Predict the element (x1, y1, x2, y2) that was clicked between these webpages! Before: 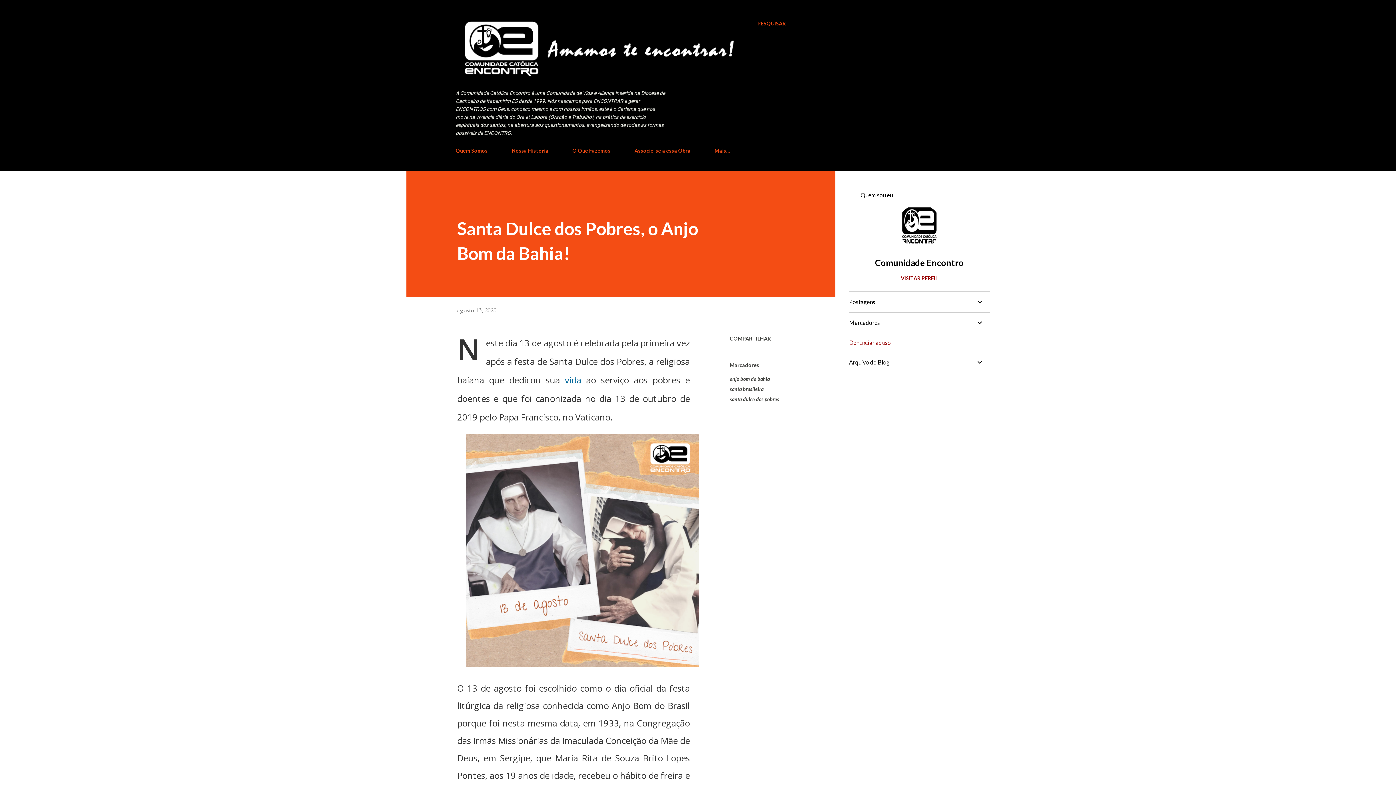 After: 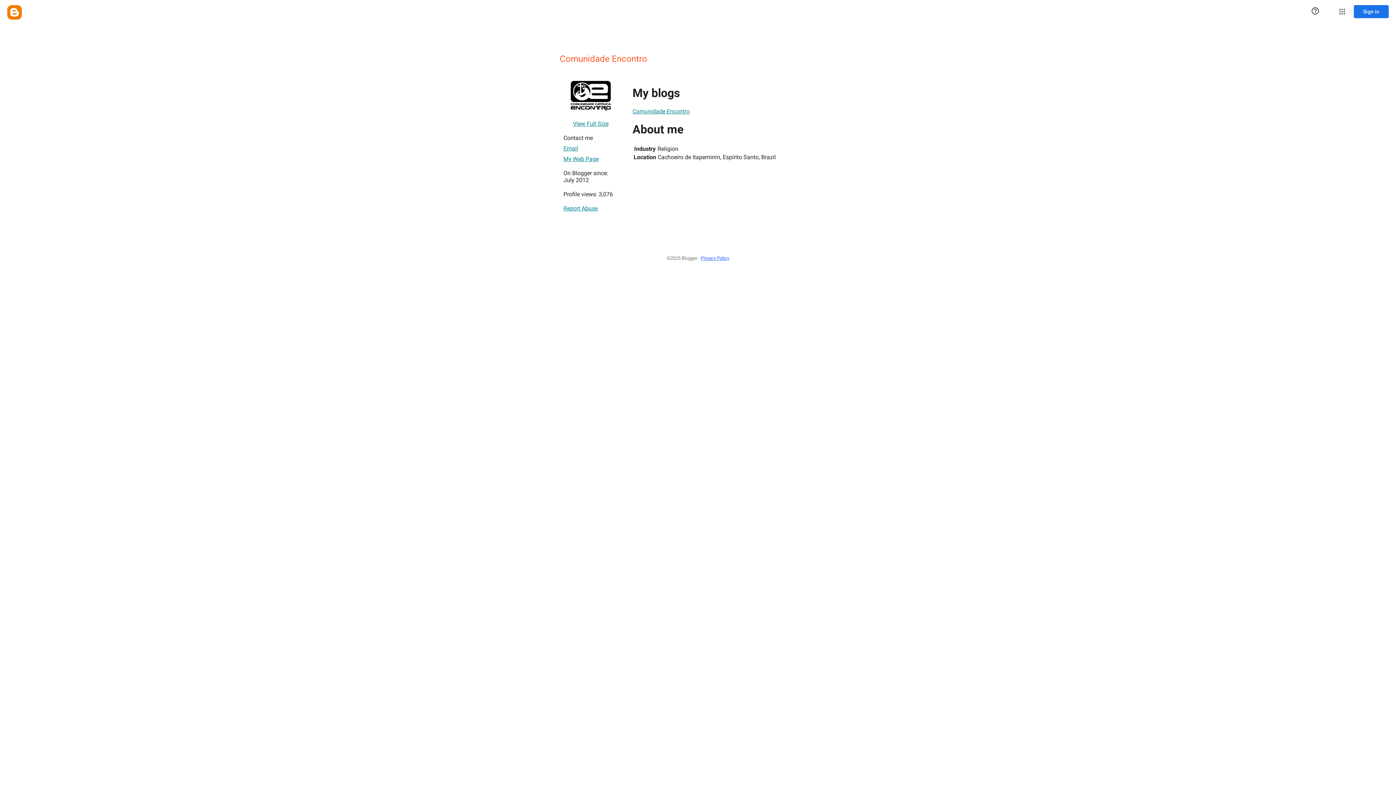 Action: bbox: (849, 257, 990, 267) label: Comunidade Encontro